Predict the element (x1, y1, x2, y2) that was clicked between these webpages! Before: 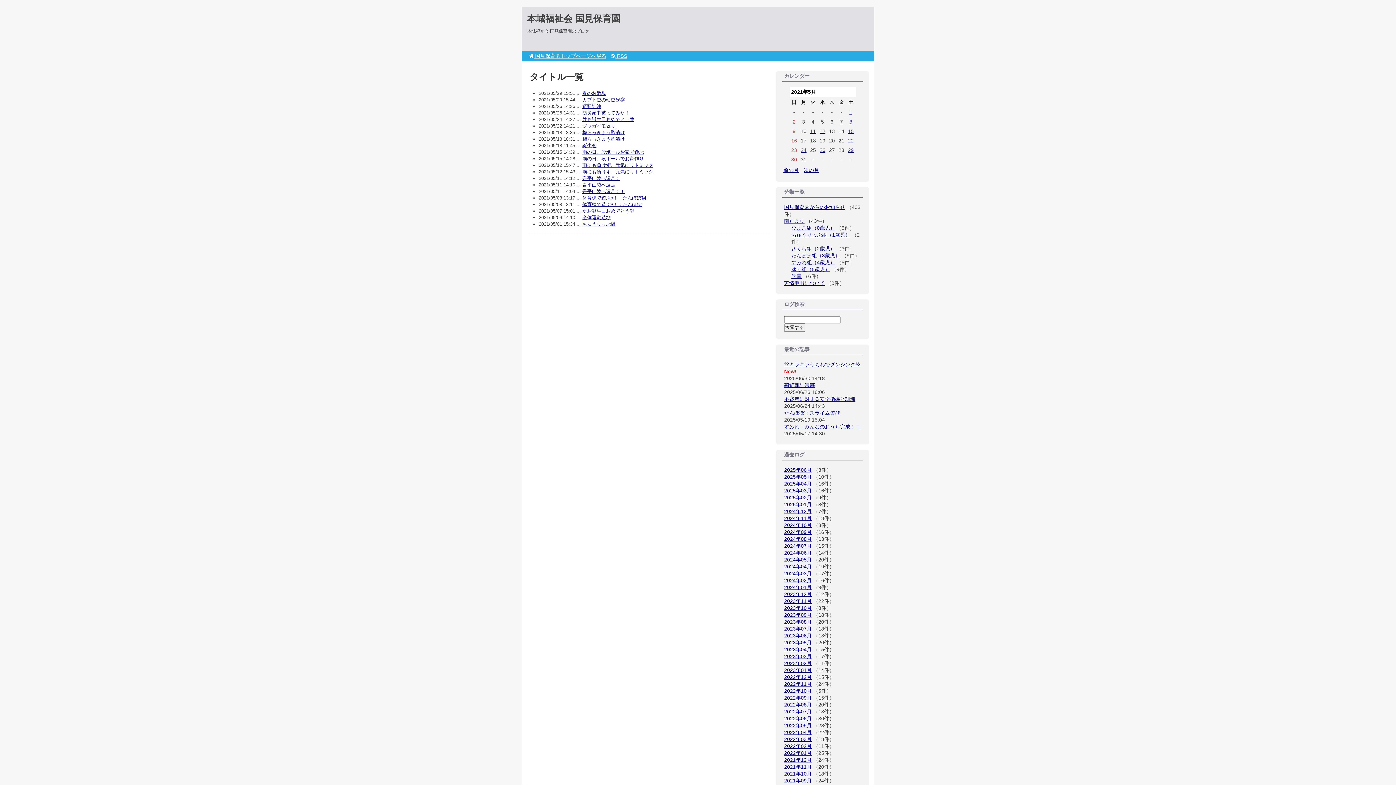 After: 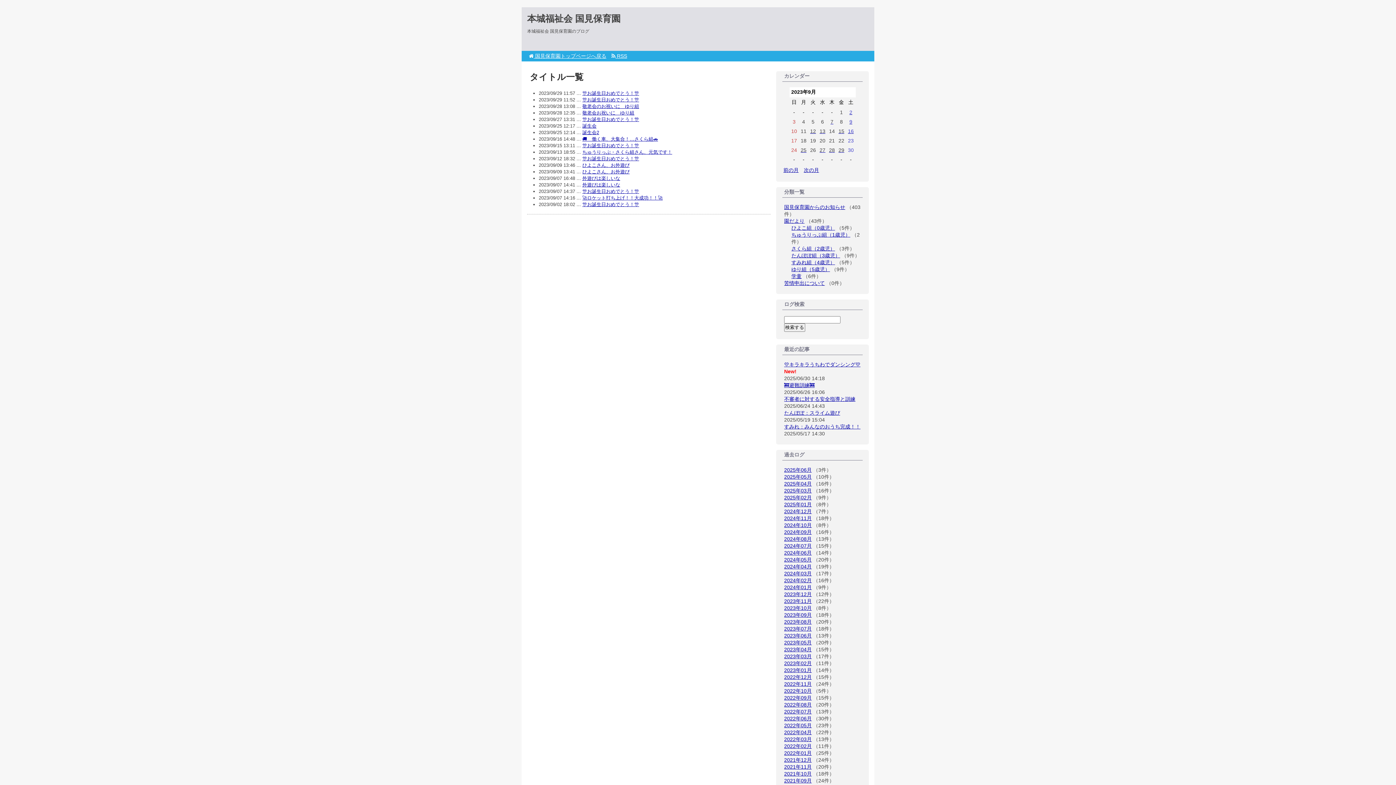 Action: label: 2023年09月 bbox: (784, 612, 812, 618)